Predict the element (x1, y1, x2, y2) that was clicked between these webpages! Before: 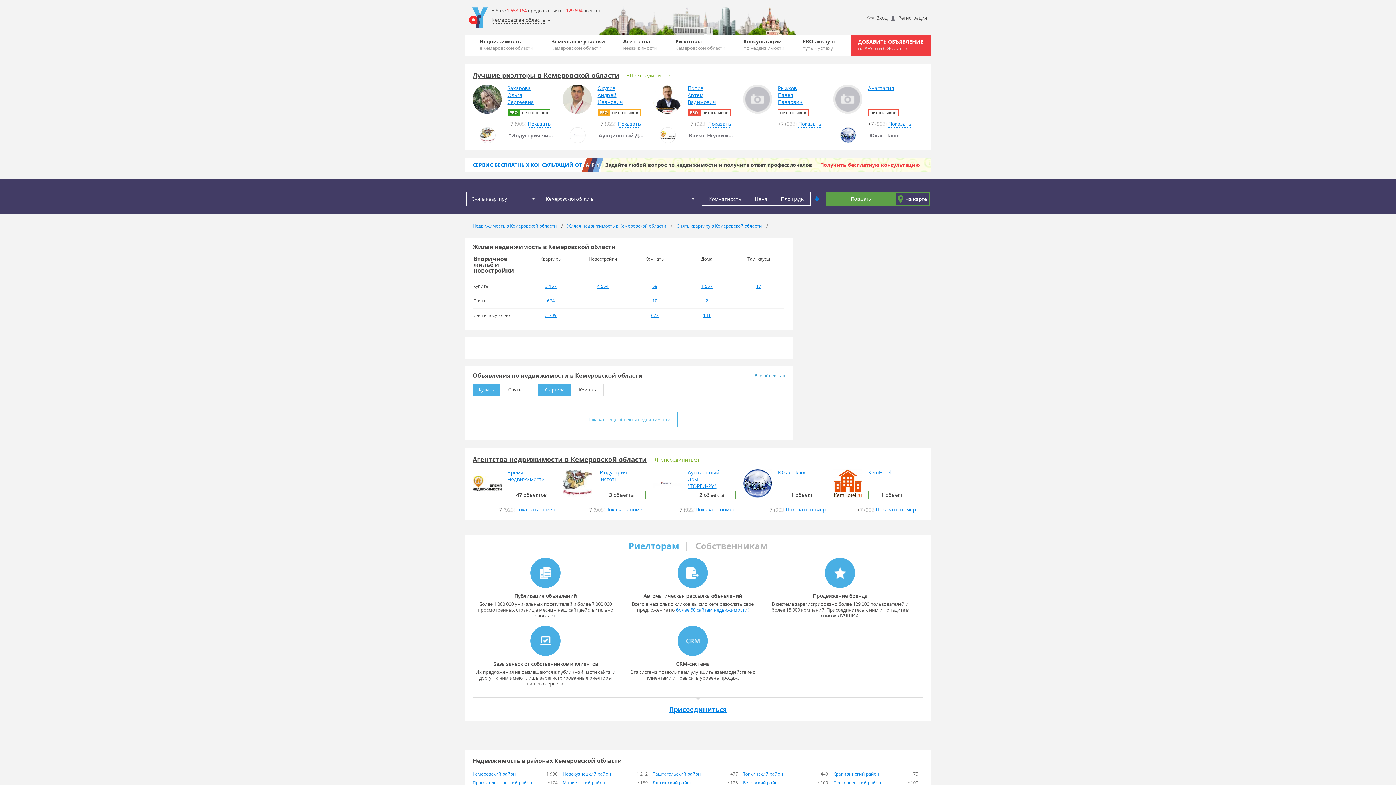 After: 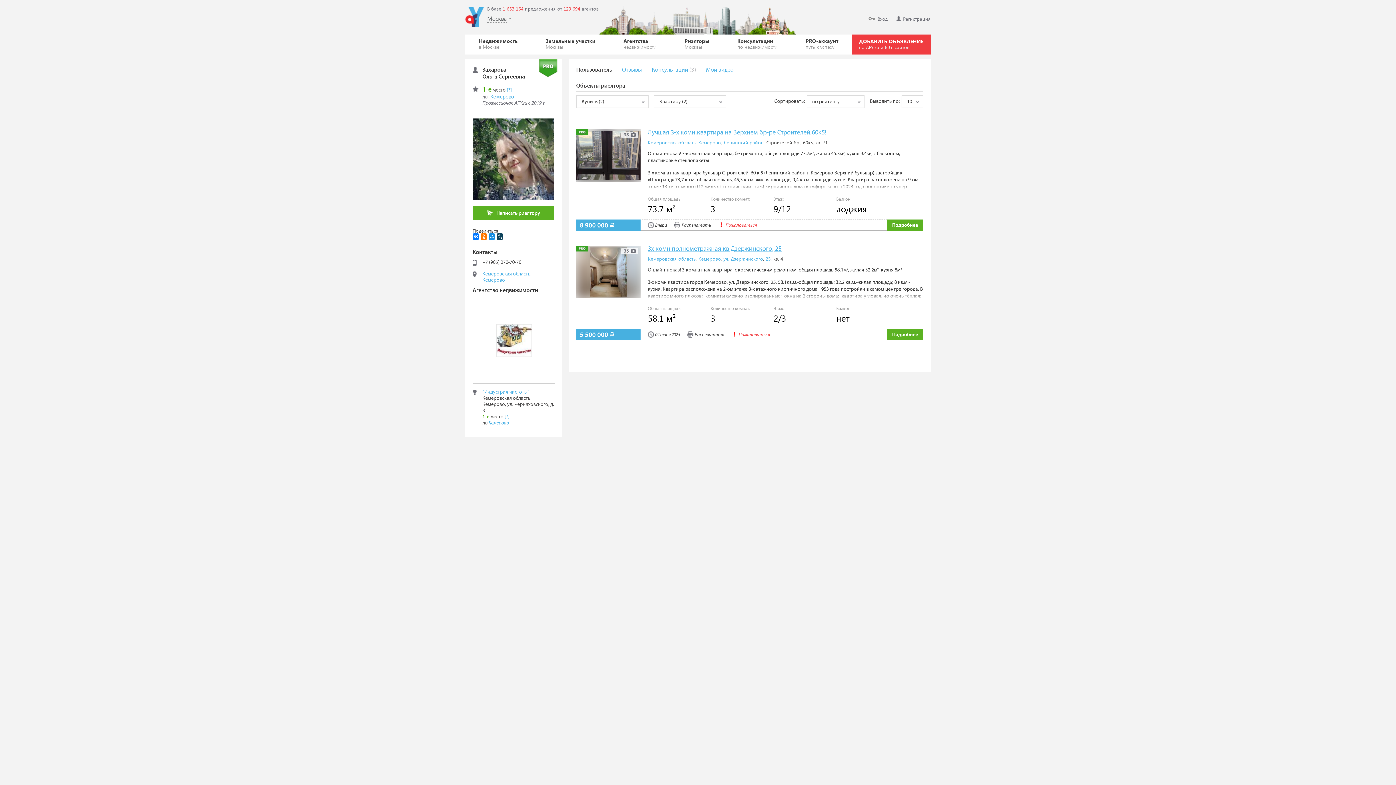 Action: bbox: (507, 84, 555, 106) label: Захарова
Ольга
Сергеевна